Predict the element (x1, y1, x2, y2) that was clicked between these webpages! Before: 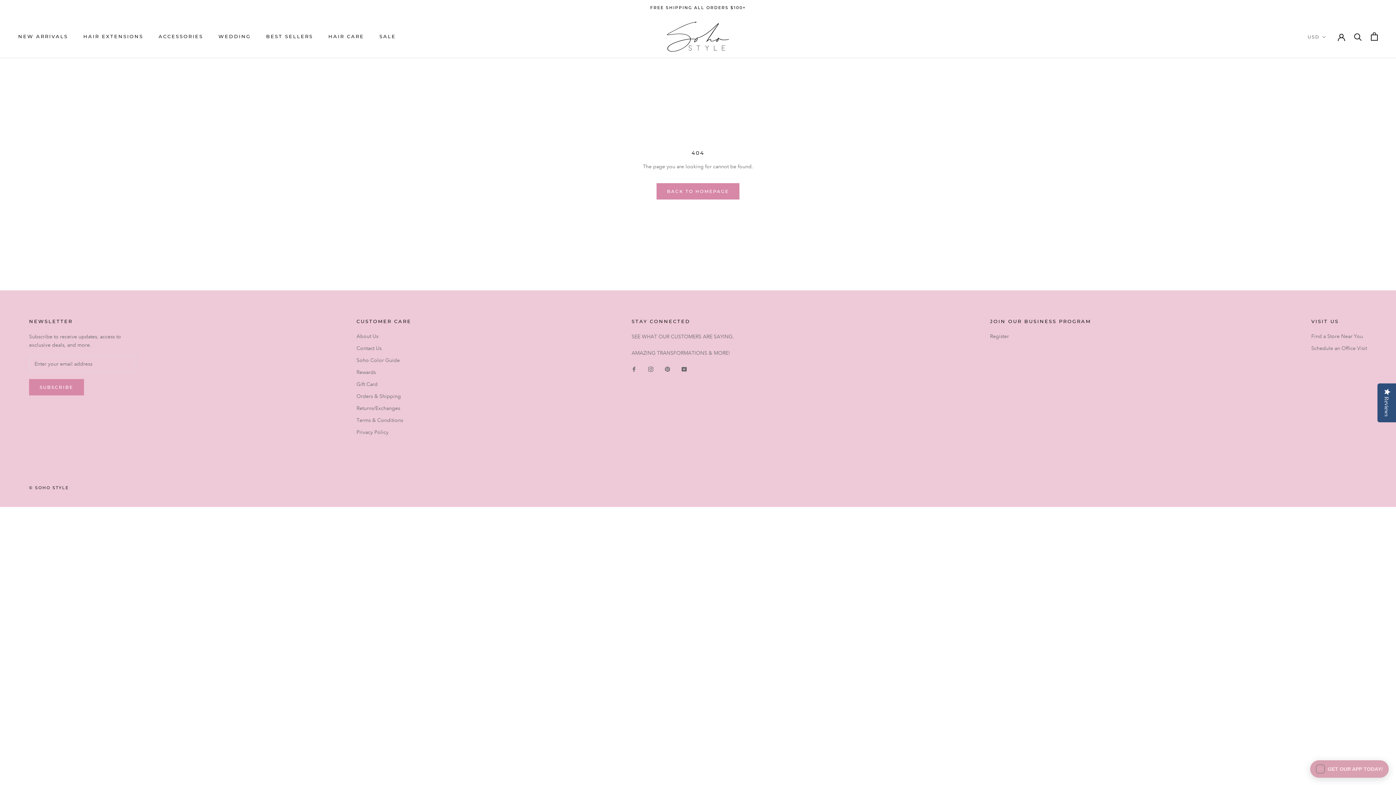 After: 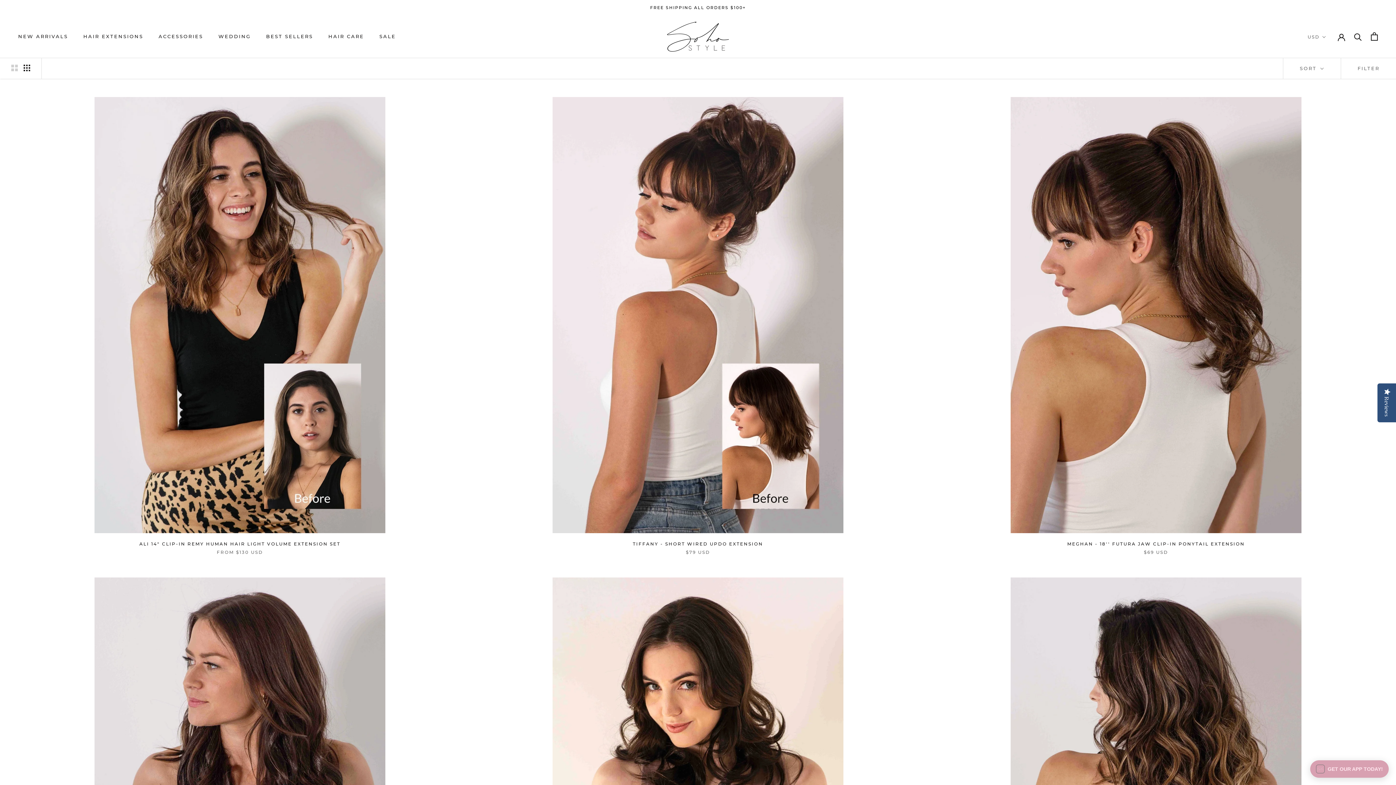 Action: label: BEST SELLERS bbox: (266, 33, 313, 39)